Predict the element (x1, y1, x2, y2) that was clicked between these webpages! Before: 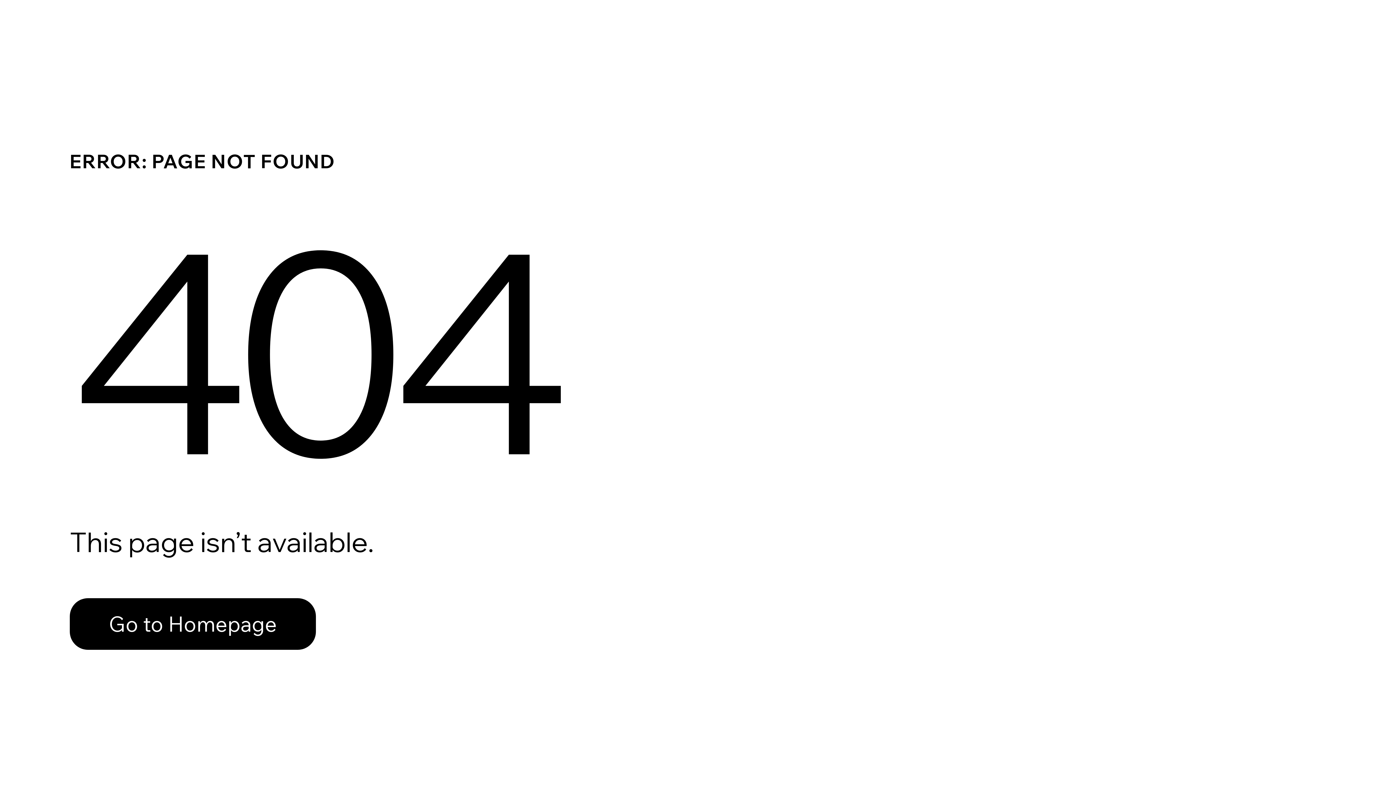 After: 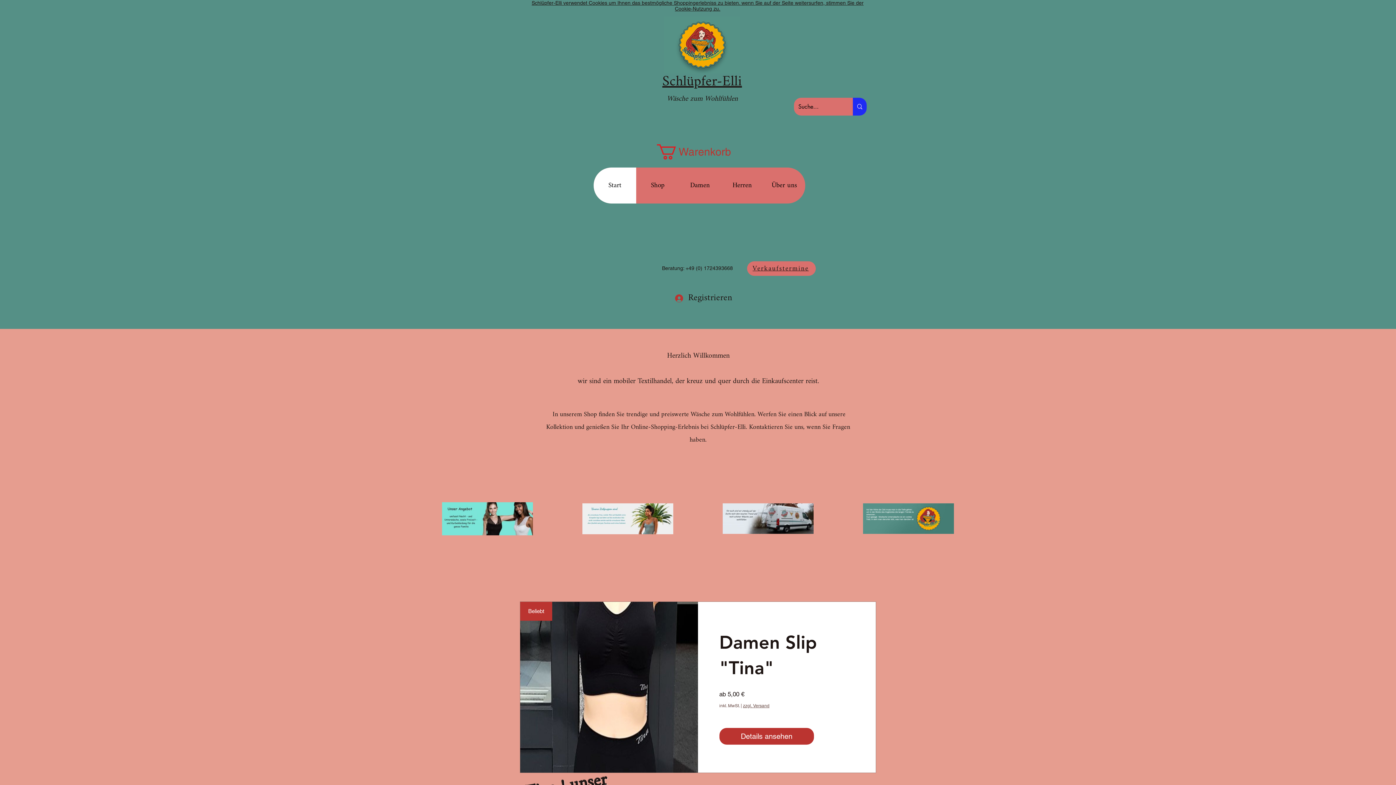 Action: label: Go to Homepage bbox: (69, 598, 316, 650)